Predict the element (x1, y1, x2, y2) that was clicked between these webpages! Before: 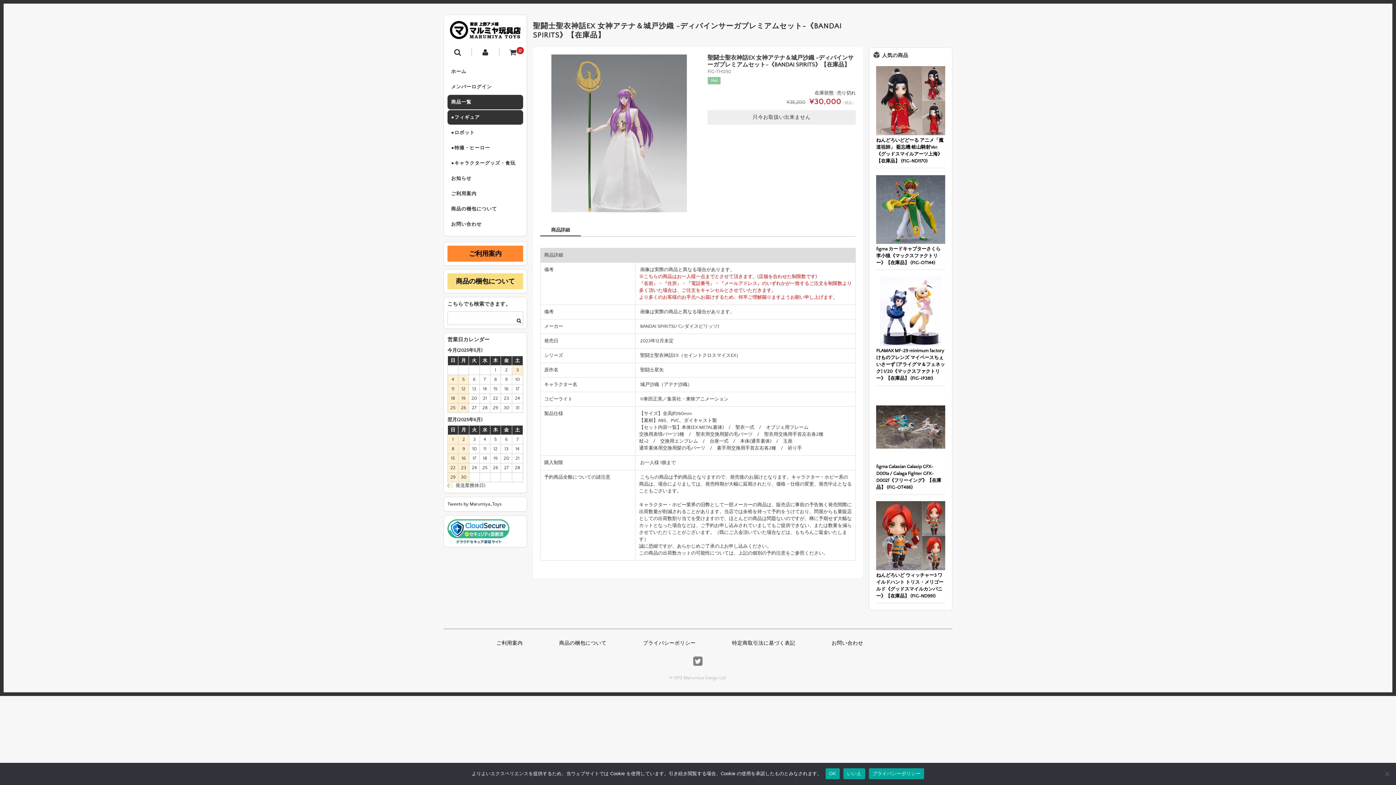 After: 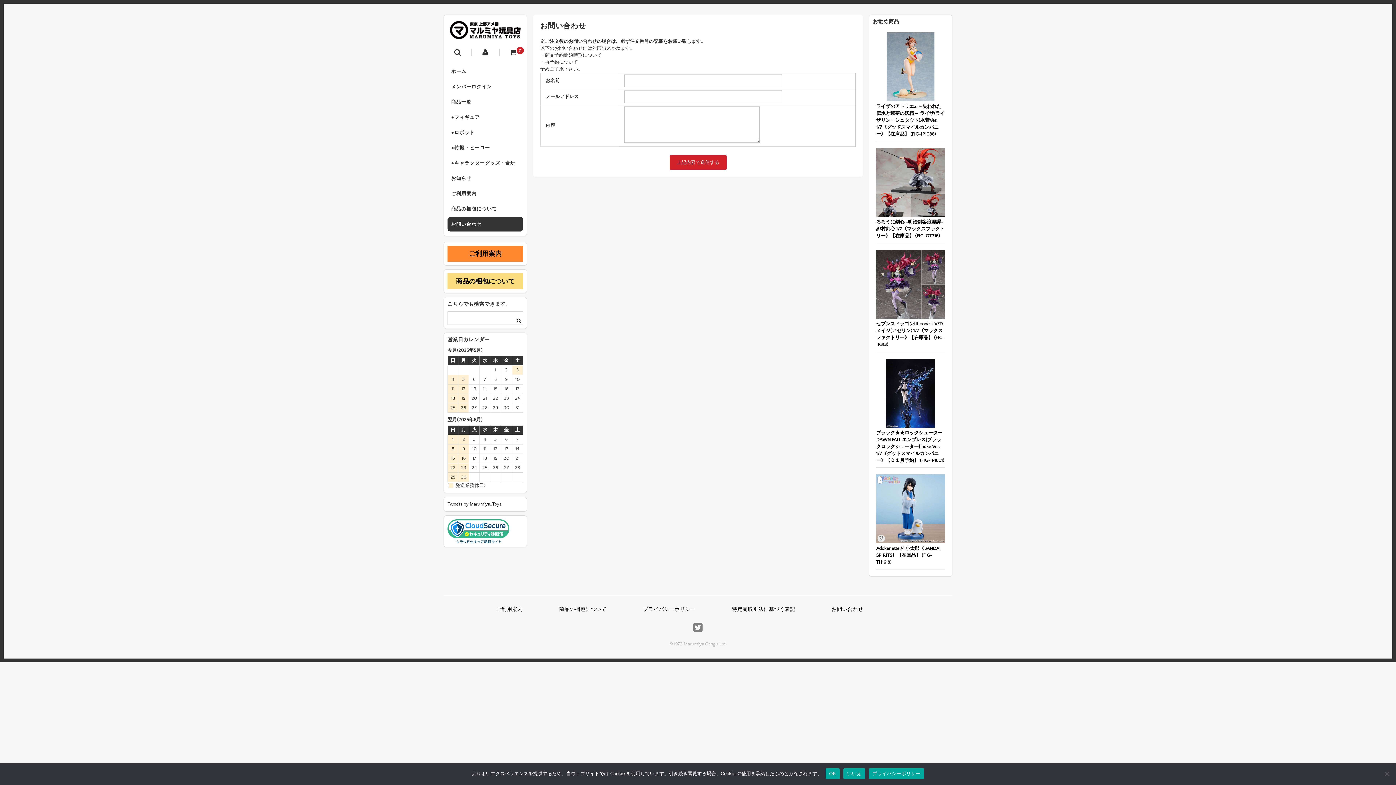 Action: label: お問い合わせ bbox: (447, 217, 523, 231)